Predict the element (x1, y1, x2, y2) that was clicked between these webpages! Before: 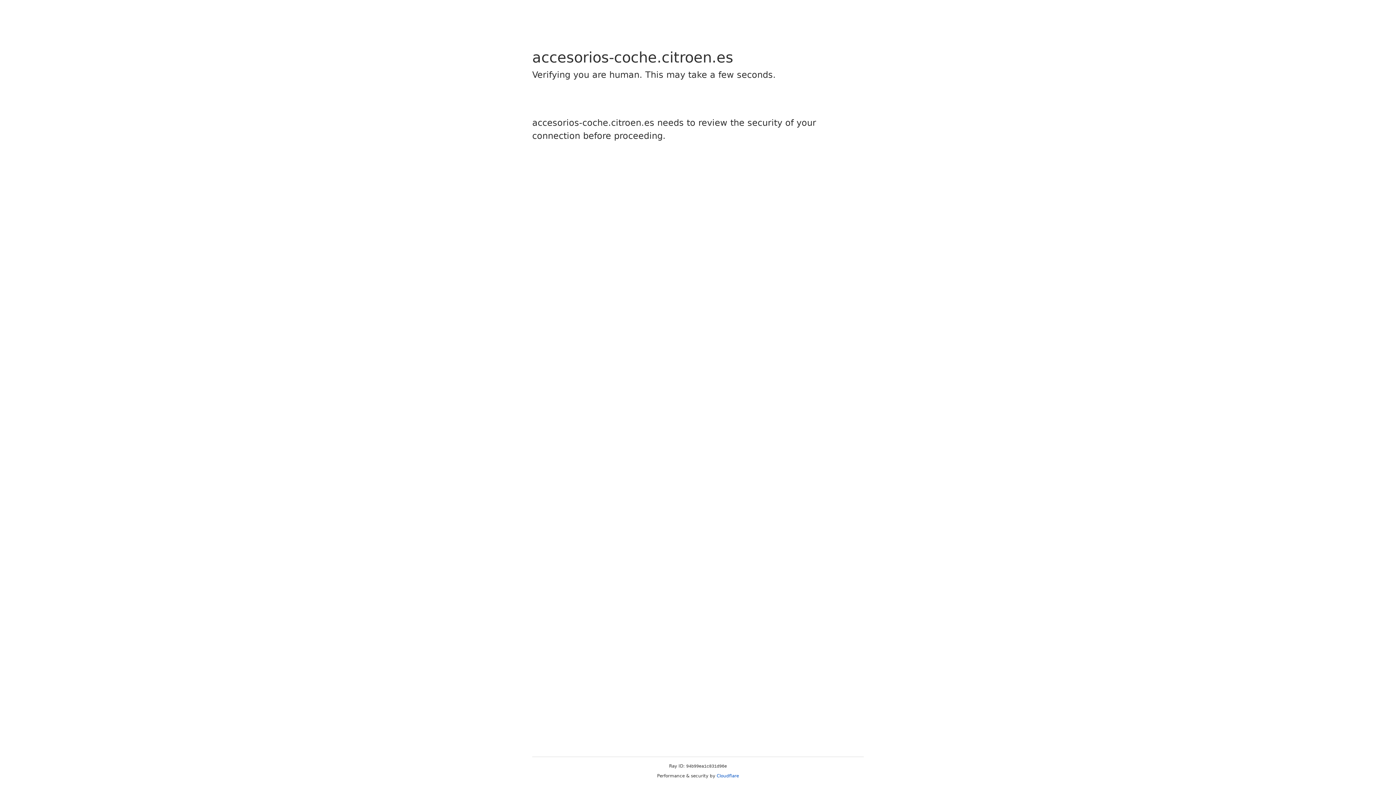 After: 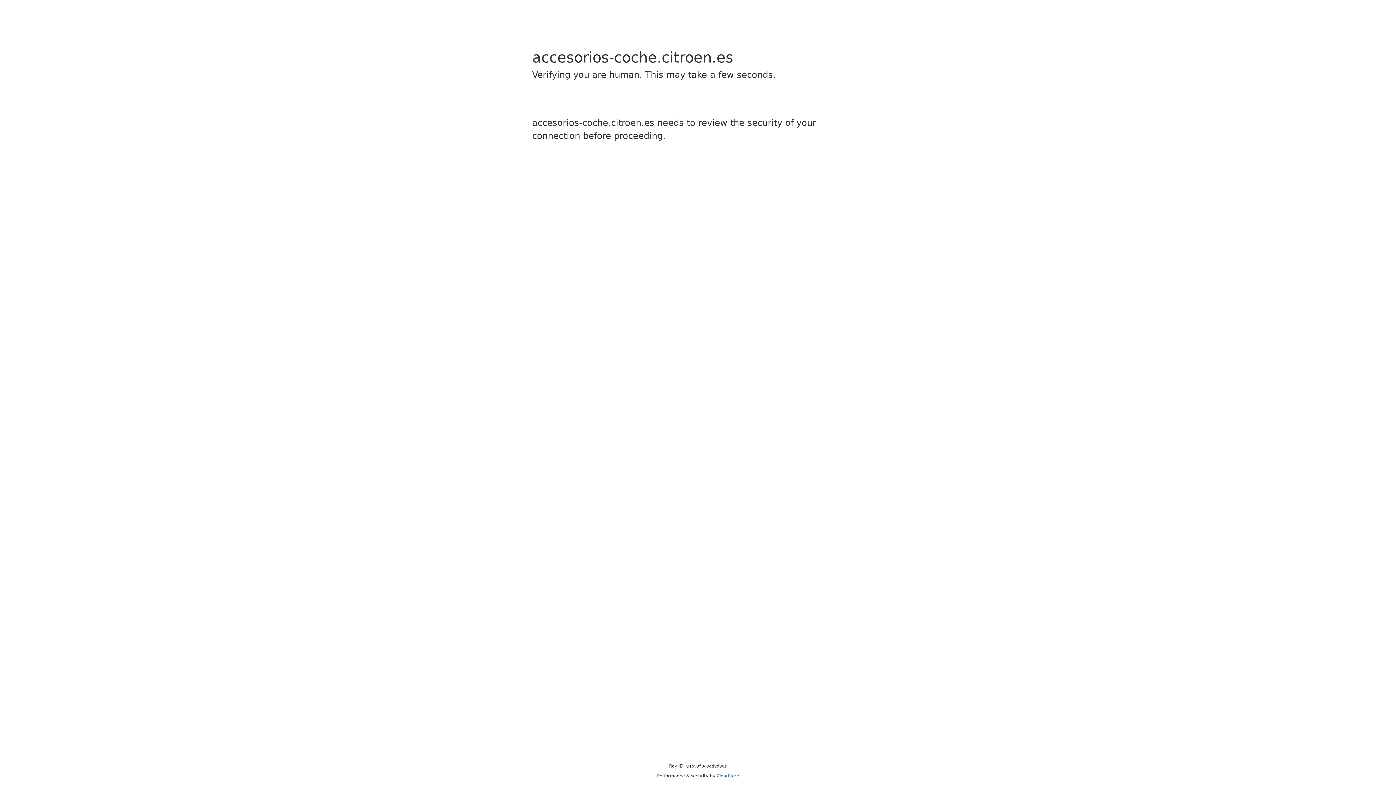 Action: bbox: (716, 773, 739, 778) label: Cloudflare